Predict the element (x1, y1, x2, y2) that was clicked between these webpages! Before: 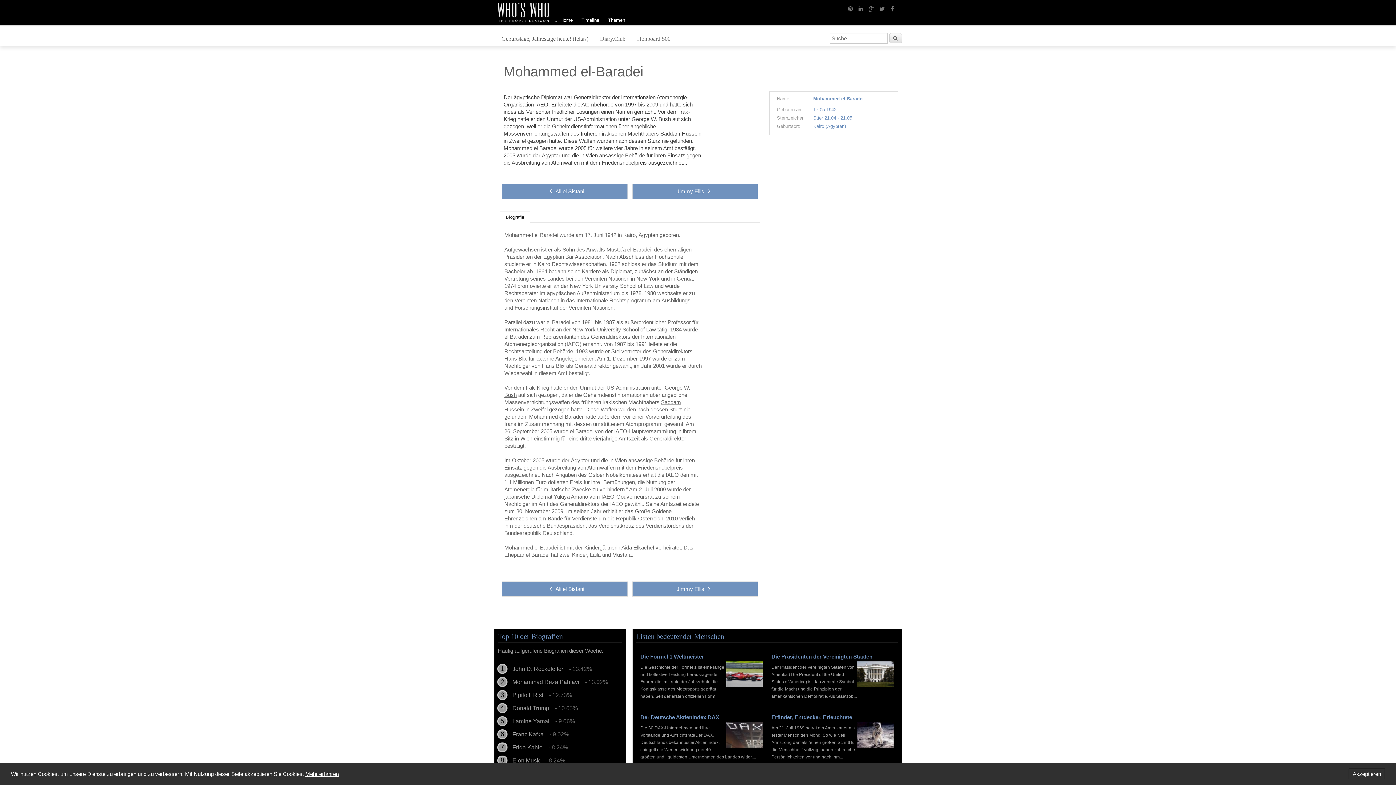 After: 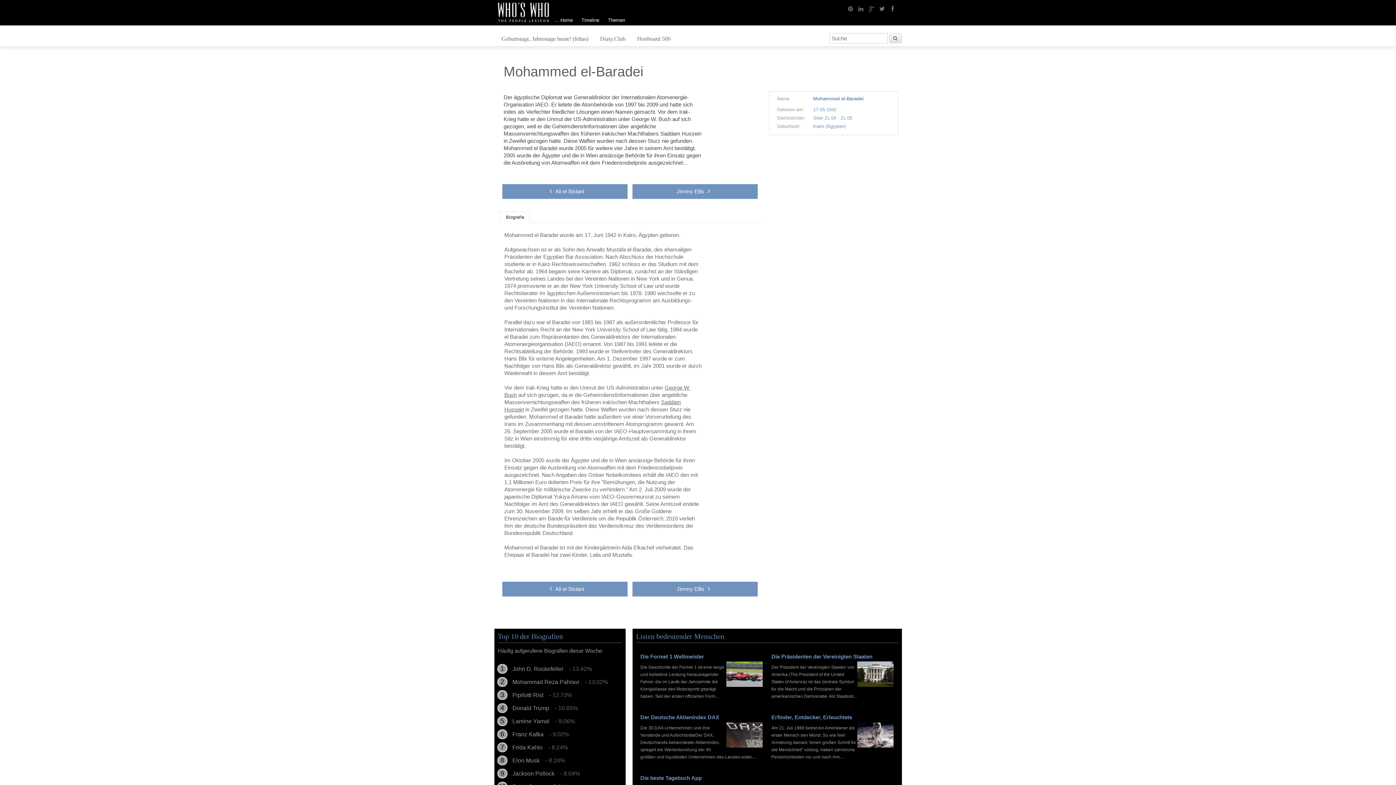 Action: bbox: (1349, 769, 1385, 779) label: Akzeptieren